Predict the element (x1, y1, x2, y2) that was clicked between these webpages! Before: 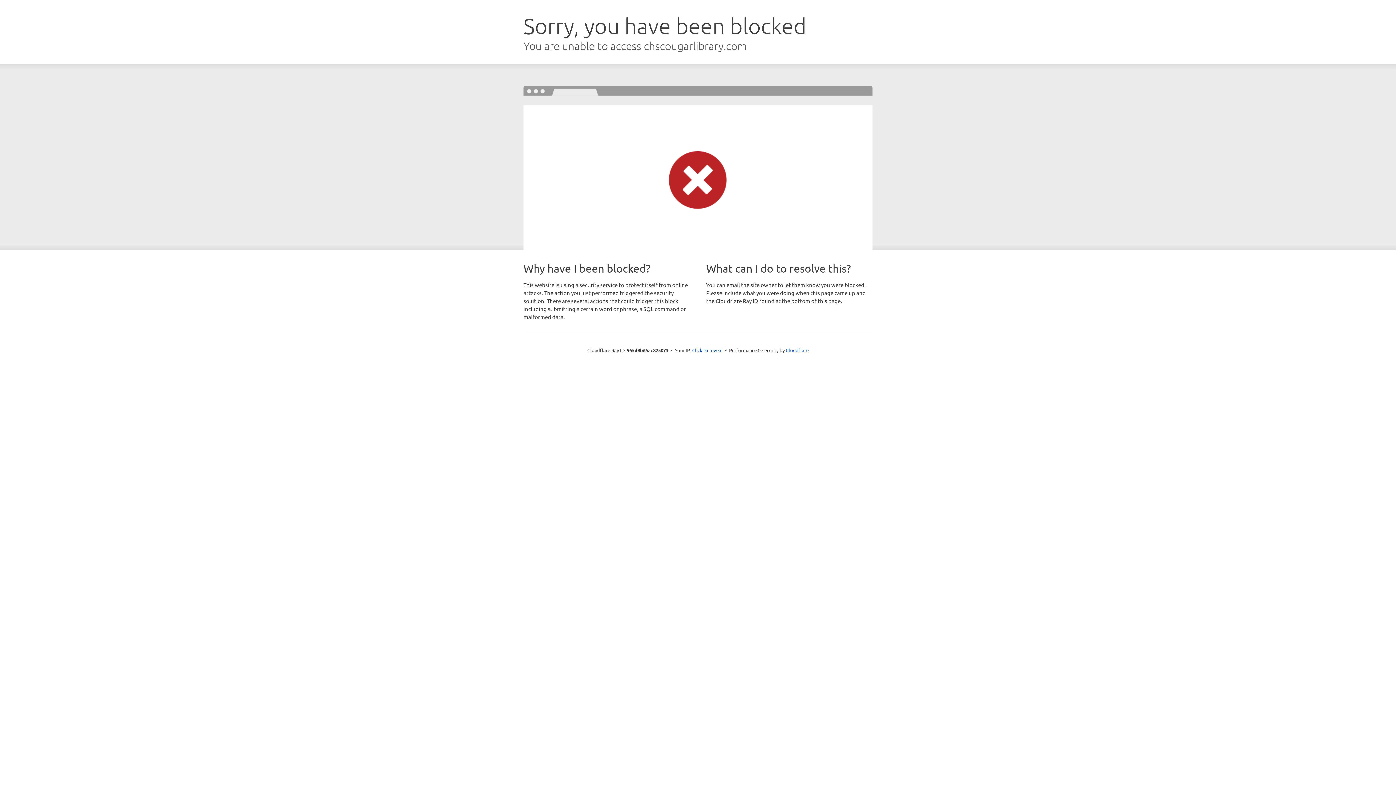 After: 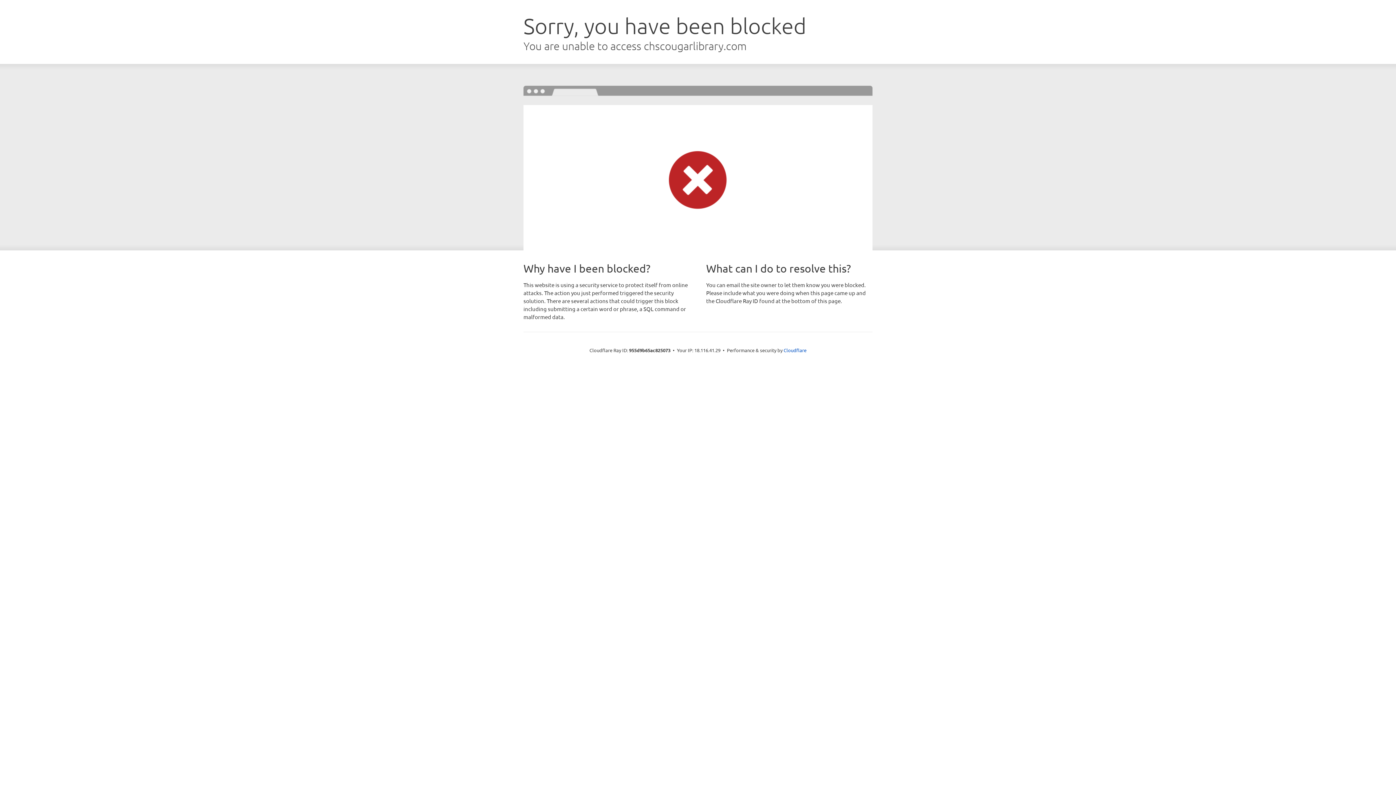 Action: bbox: (692, 346, 722, 353) label: Click to reveal